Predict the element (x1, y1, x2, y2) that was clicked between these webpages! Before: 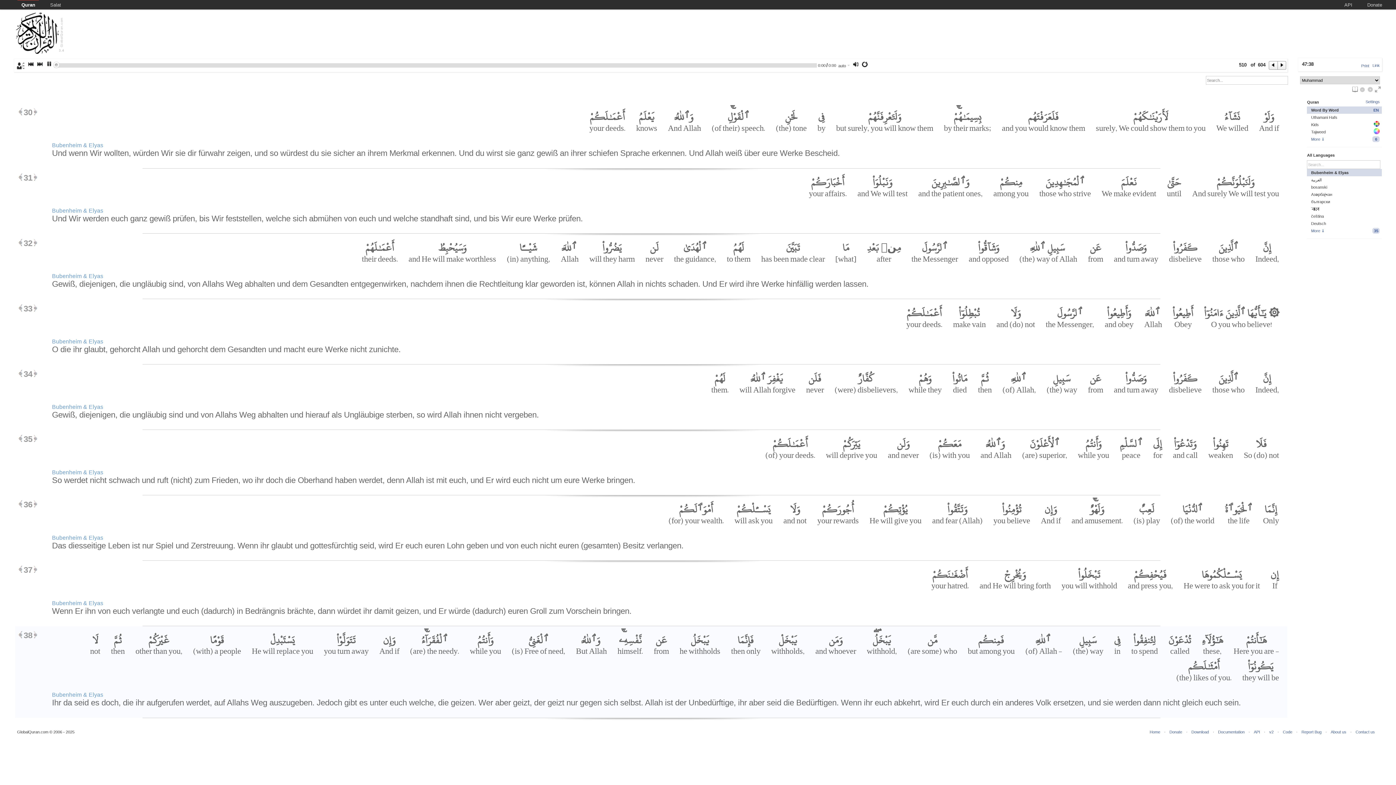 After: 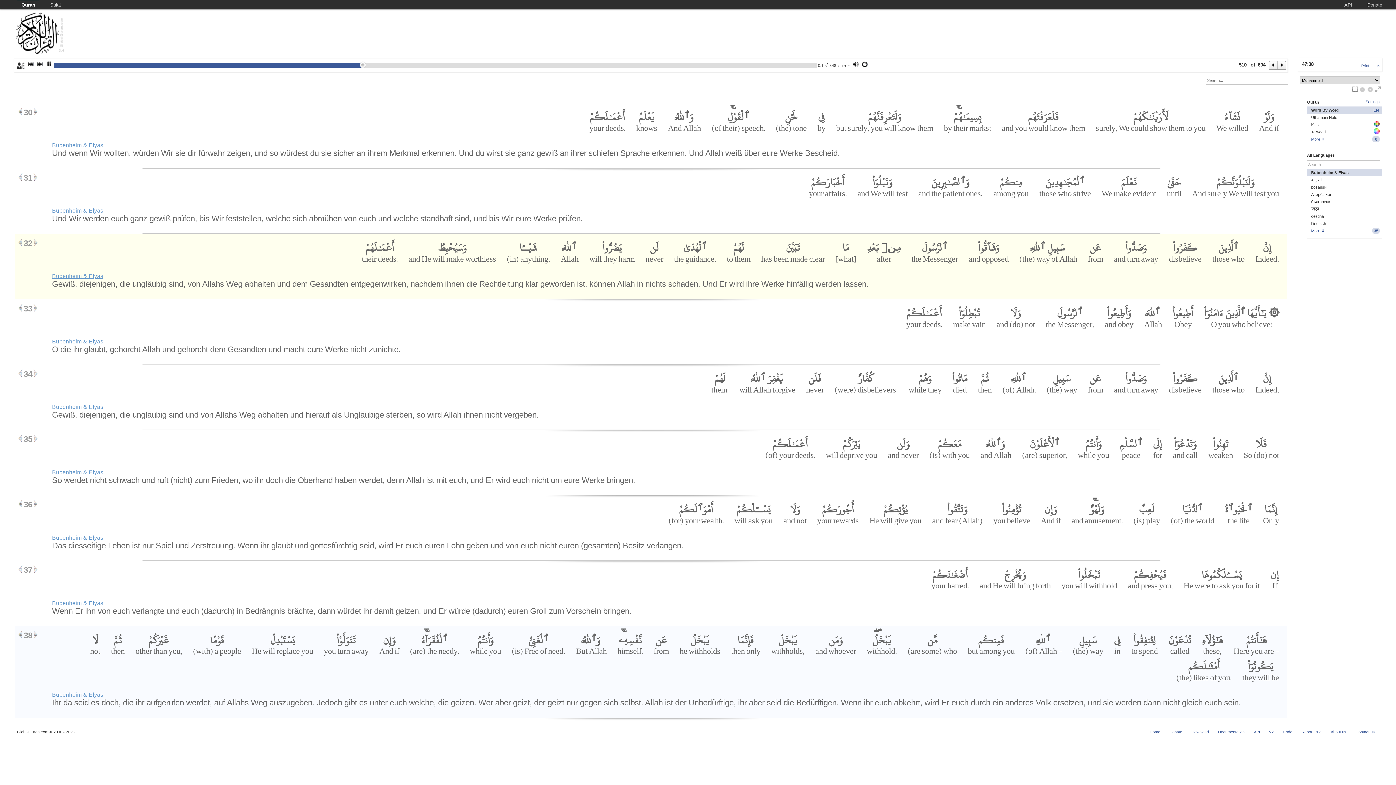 Action: bbox: (52, 273, 88, 279) label: Bubenheim & Elyas